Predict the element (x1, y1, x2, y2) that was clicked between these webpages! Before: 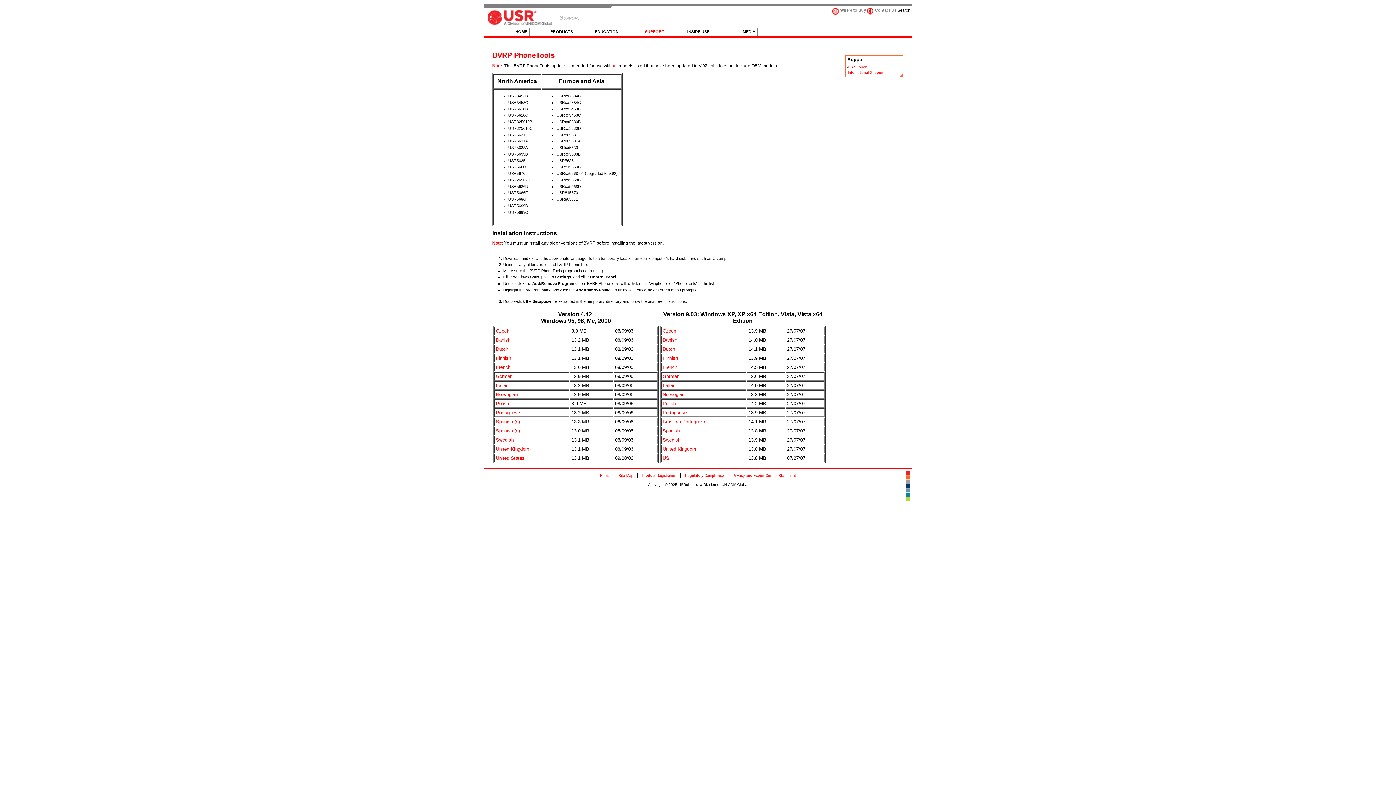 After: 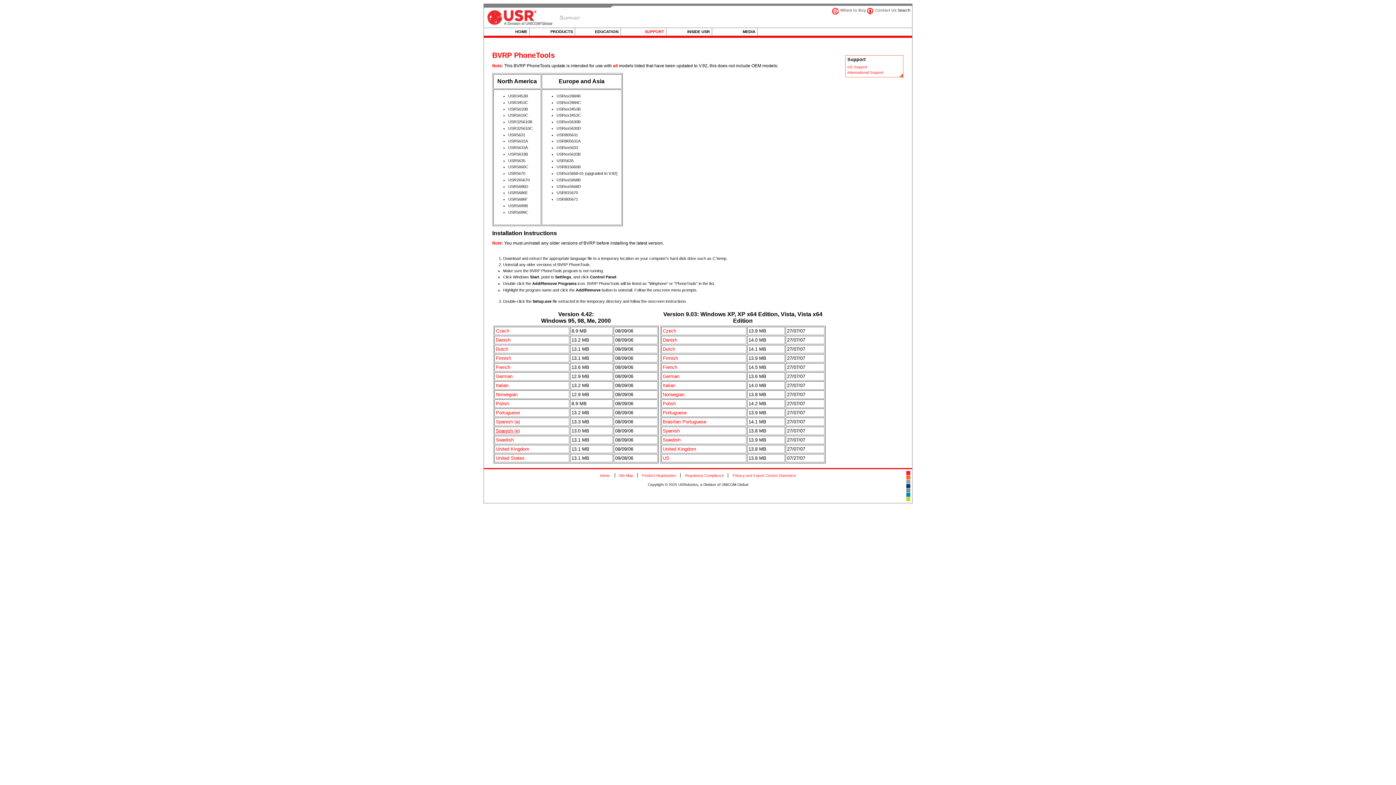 Action: label: Spanish (e) bbox: (496, 428, 520, 433)